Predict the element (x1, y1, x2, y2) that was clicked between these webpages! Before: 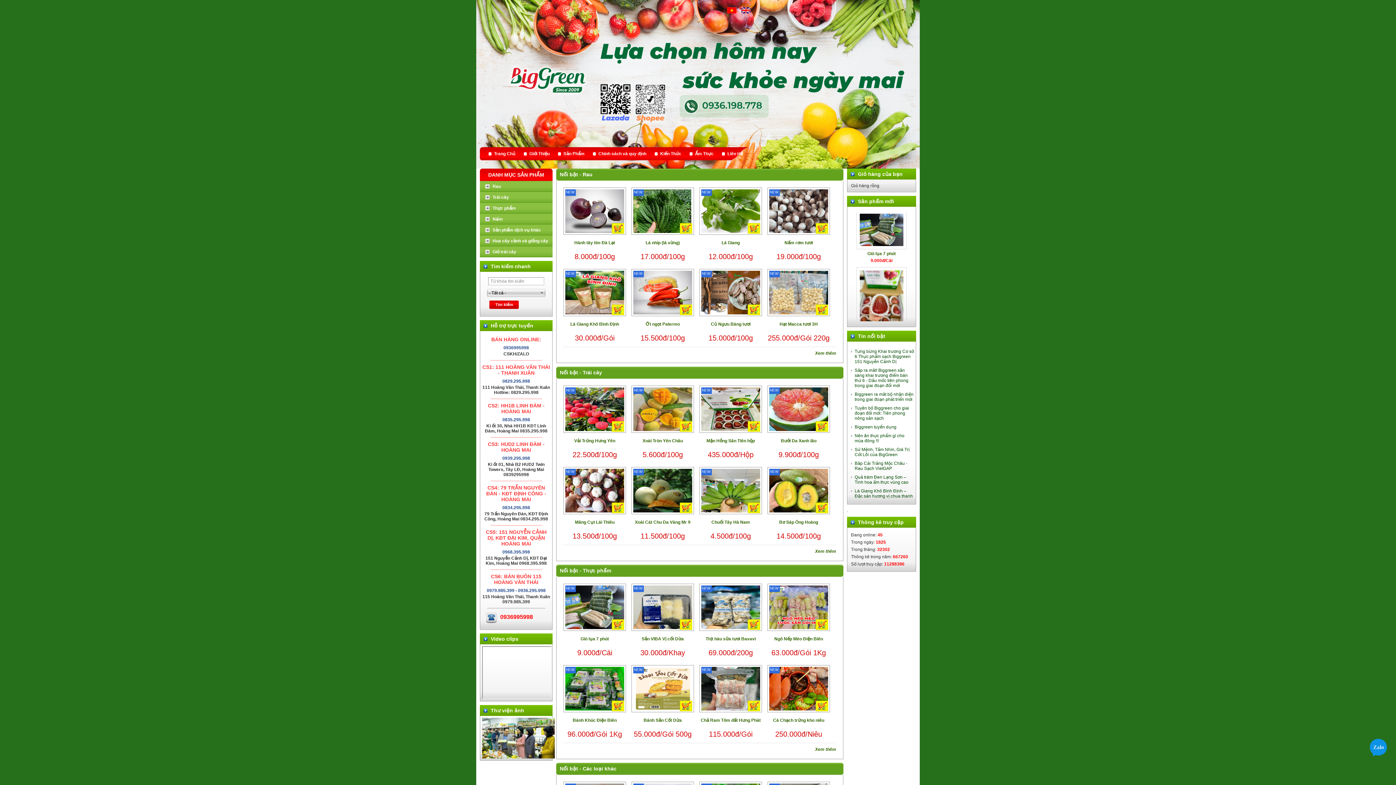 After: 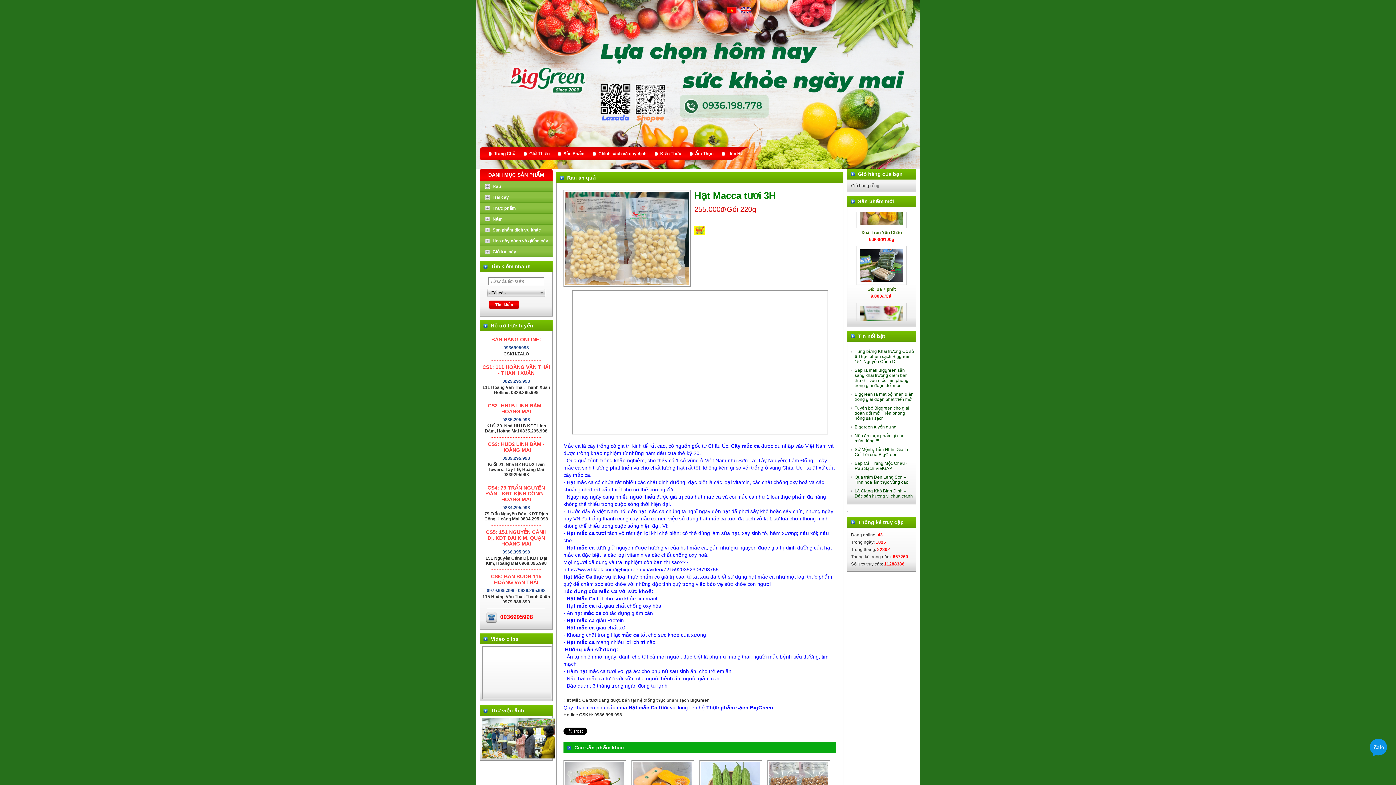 Action: label: Hạt Macca tươi 3H bbox: (779, 321, 818, 326)